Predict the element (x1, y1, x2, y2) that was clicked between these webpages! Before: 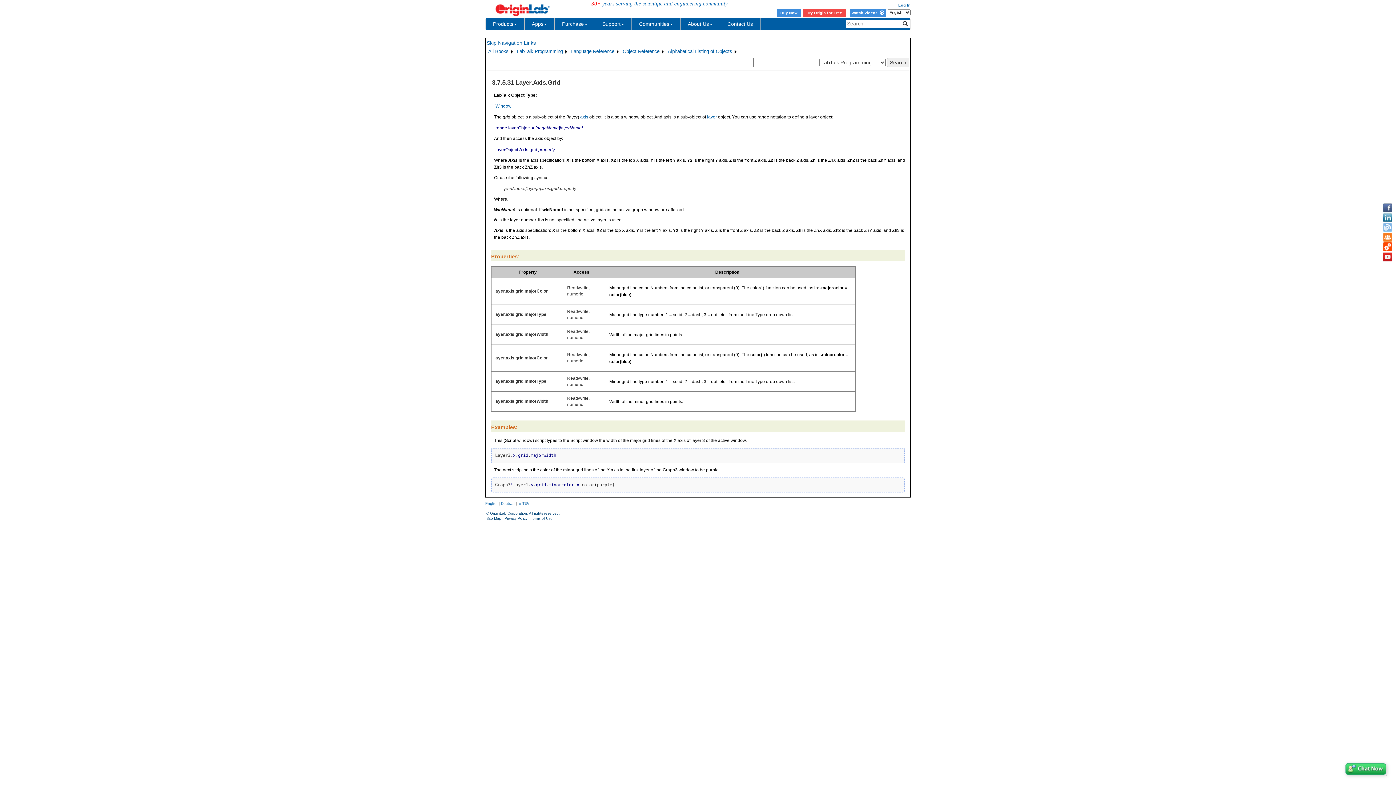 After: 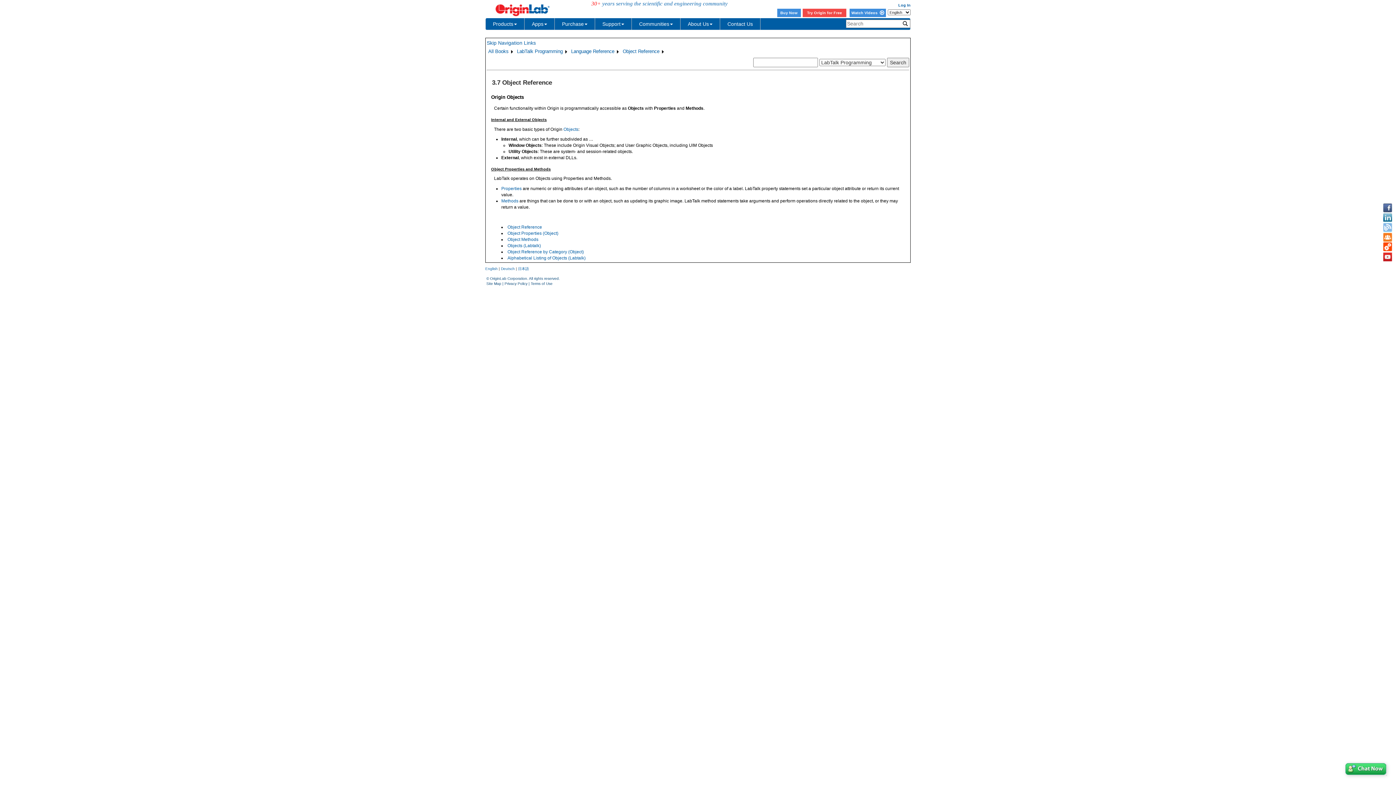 Action: bbox: (622, 47, 660, 55) label: Object Reference